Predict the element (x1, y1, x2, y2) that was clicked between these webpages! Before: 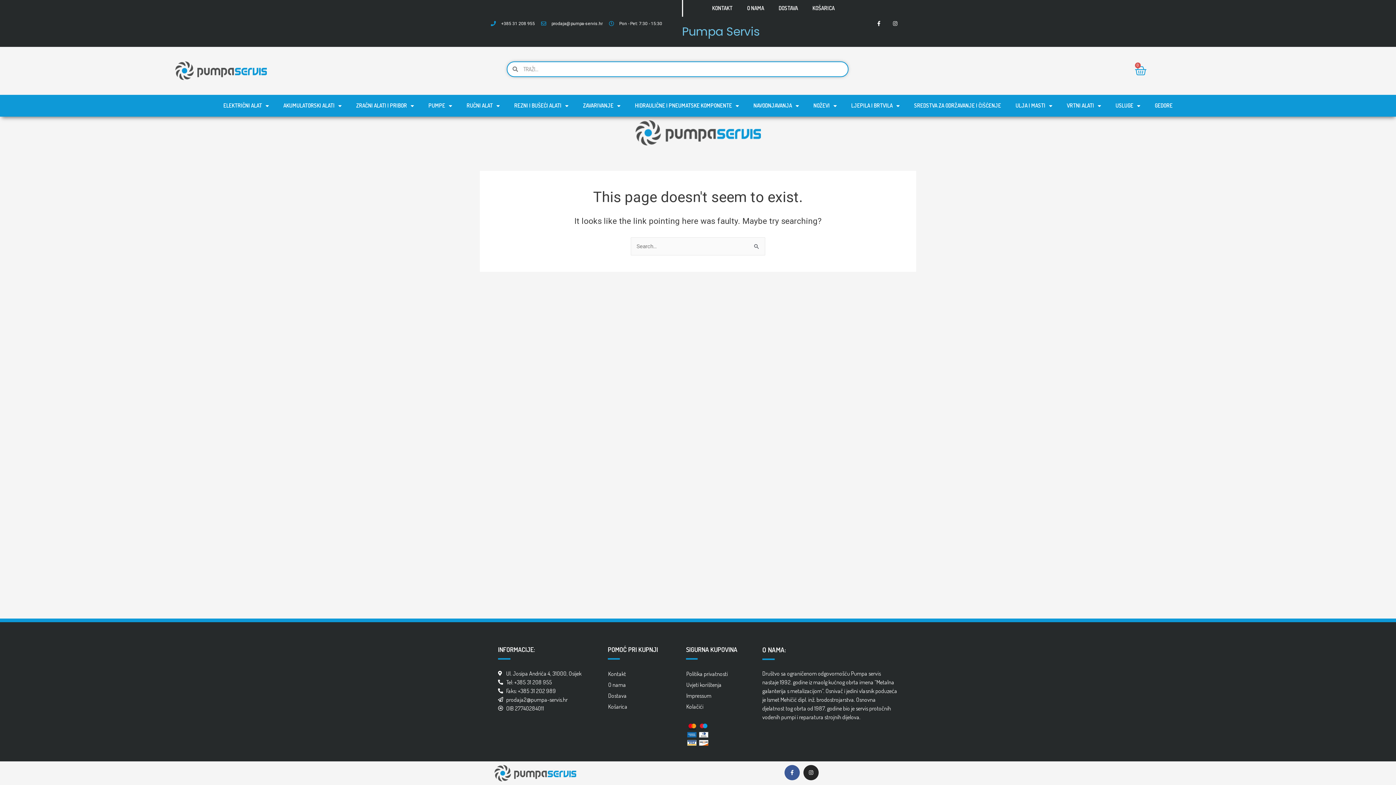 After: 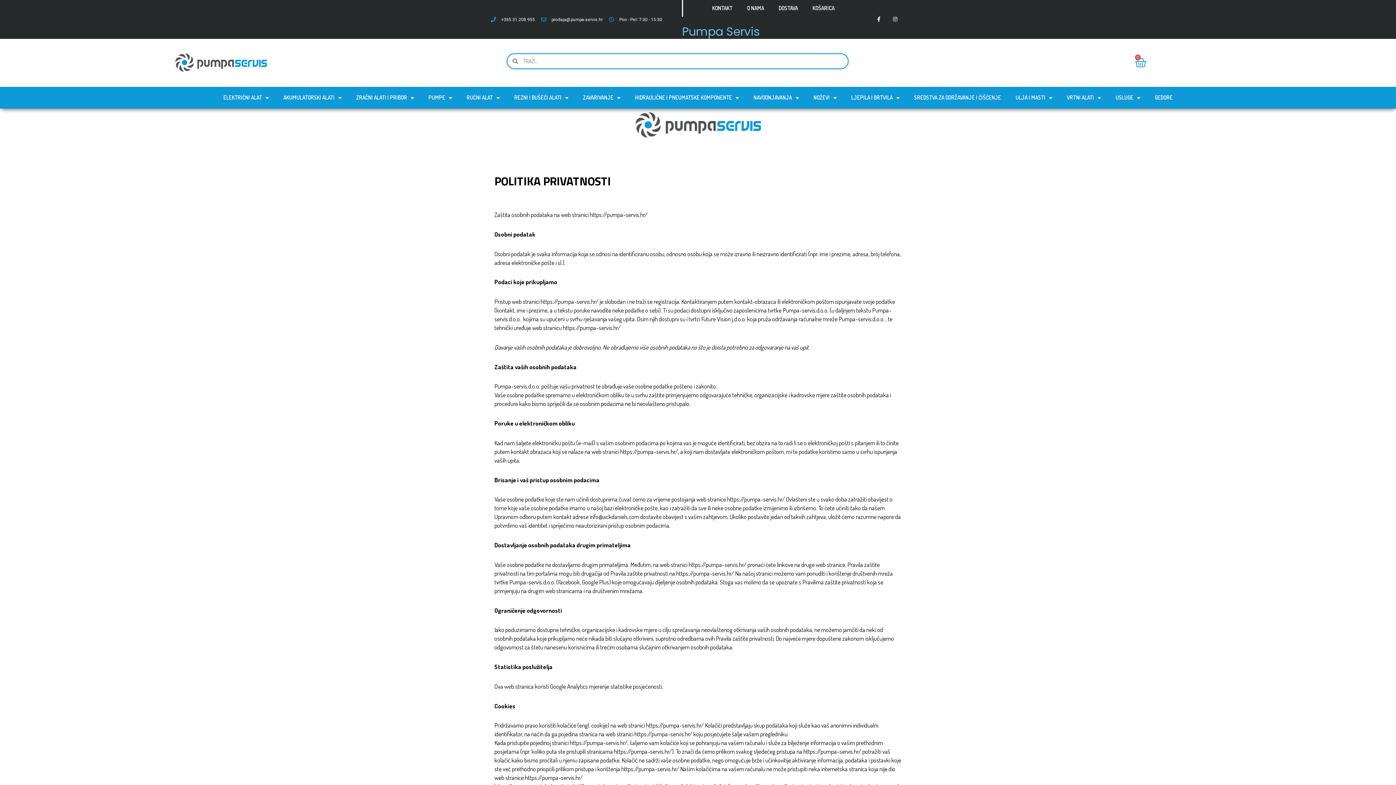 Action: label: Politika privatnosti bbox: (679, 665, 755, 682)